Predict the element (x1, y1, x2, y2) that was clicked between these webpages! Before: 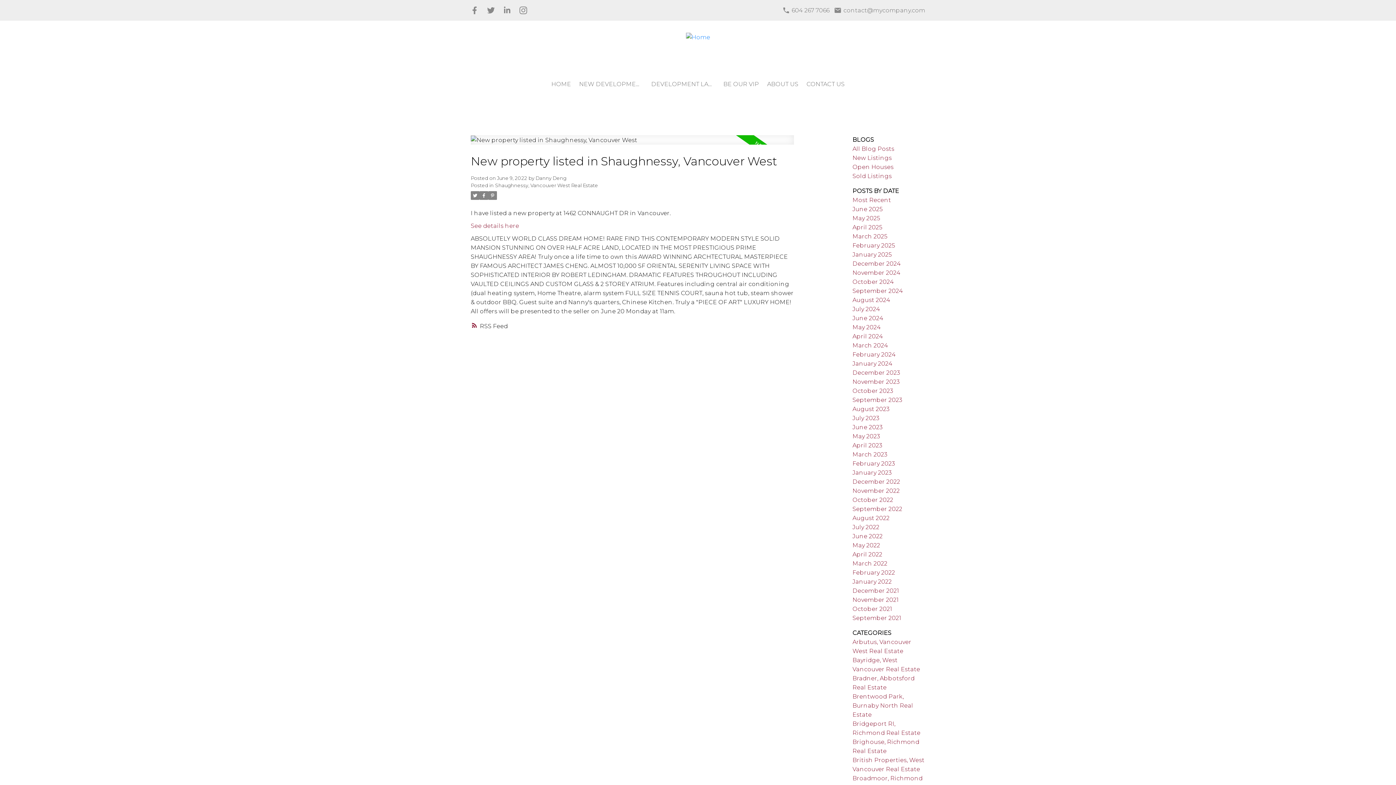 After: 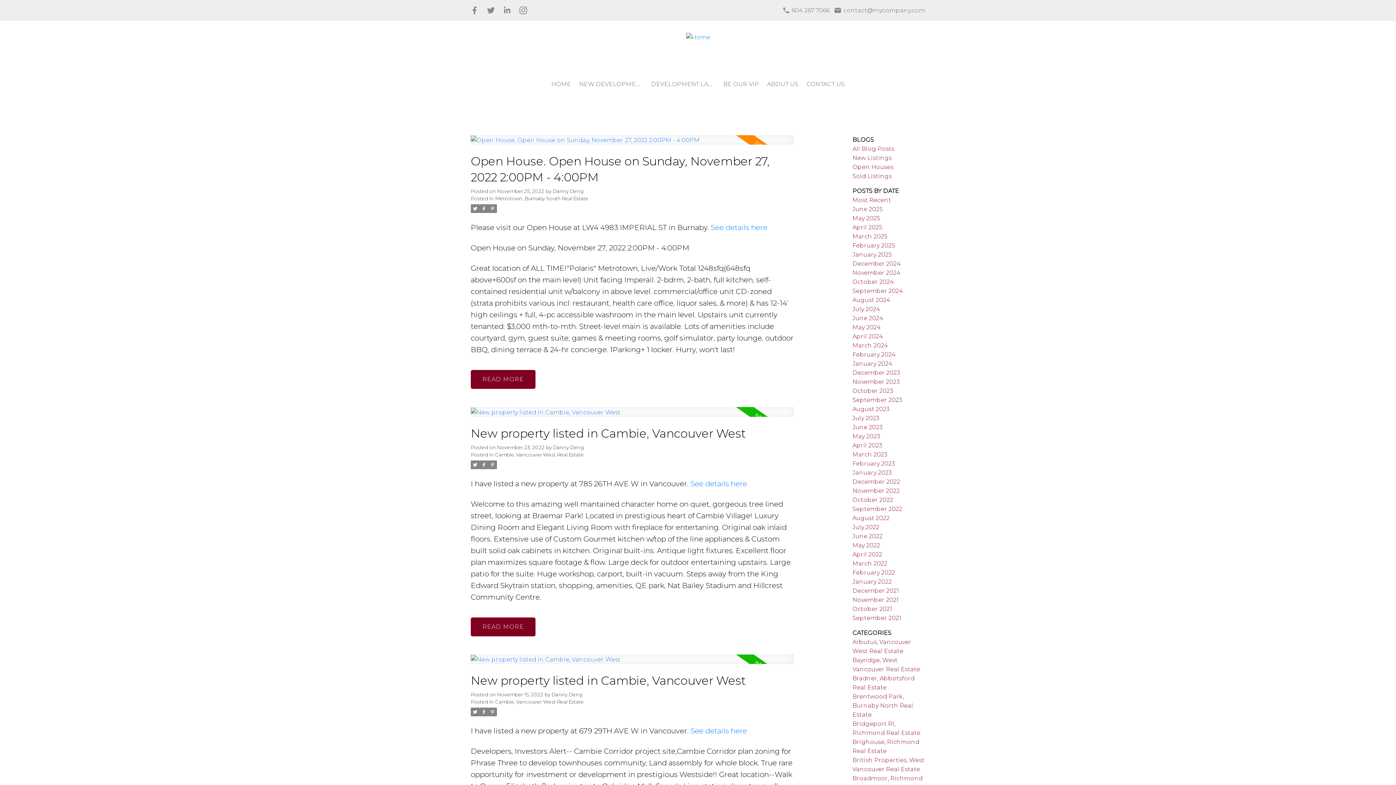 Action: bbox: (852, 487, 900, 494) label: November 2022